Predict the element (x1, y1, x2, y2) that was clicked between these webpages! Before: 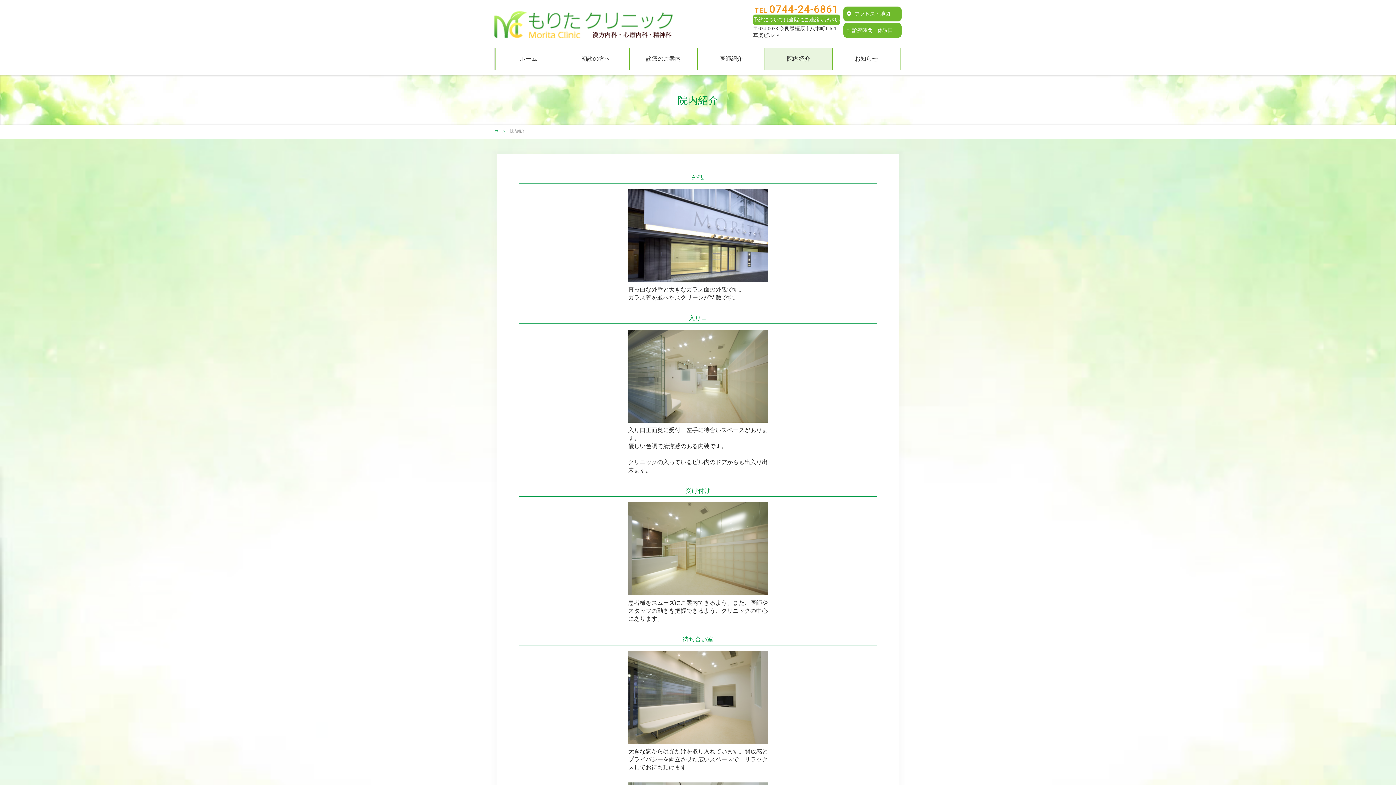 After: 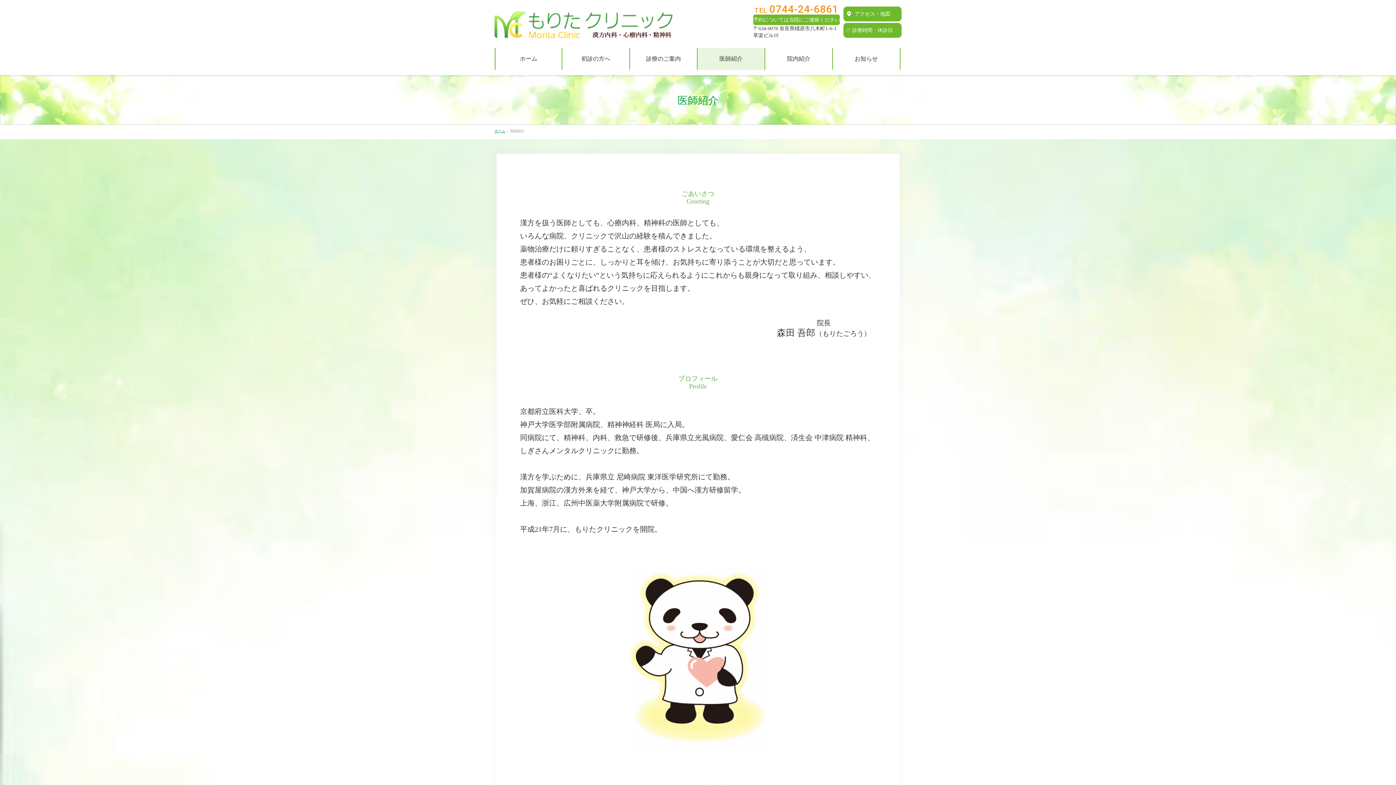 Action: bbox: (697, 48, 765, 69) label: 医師紹介